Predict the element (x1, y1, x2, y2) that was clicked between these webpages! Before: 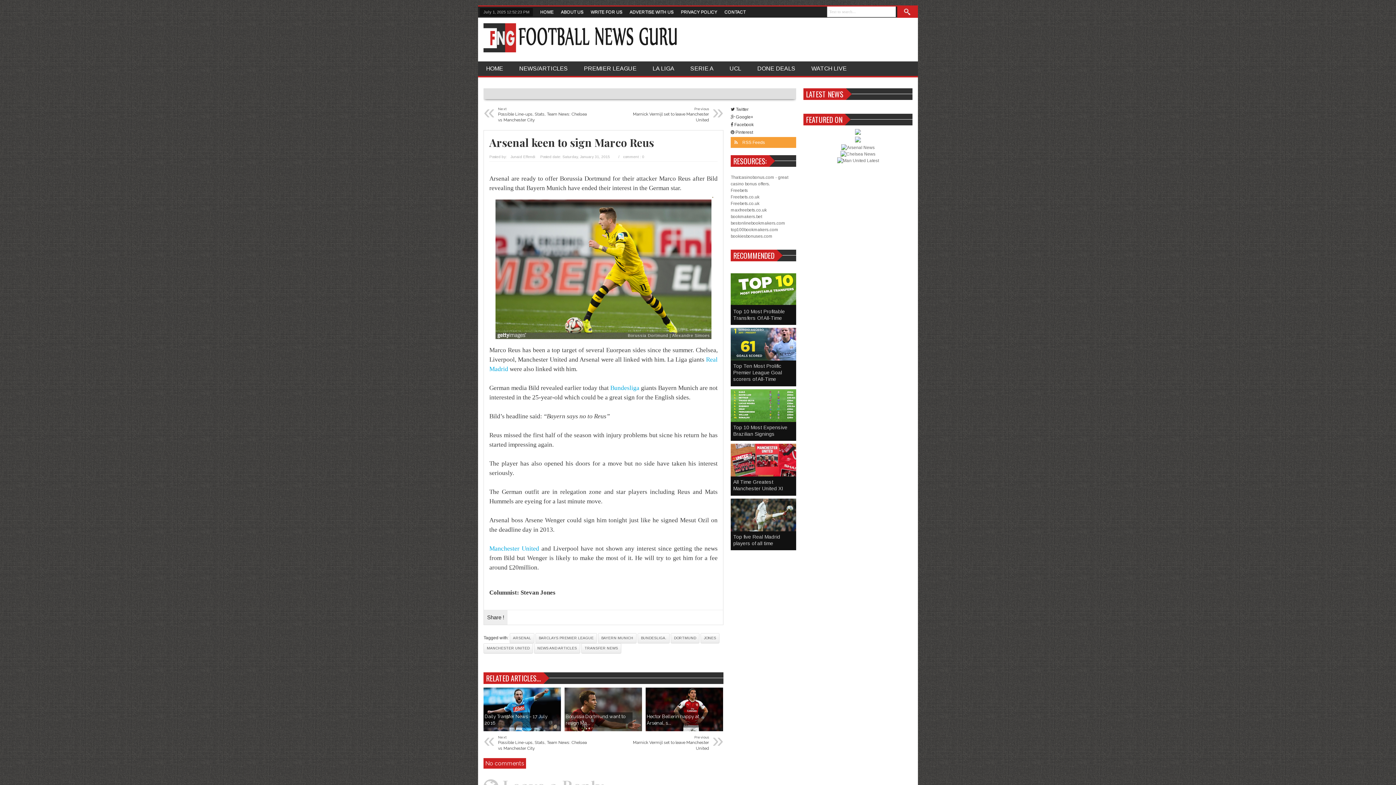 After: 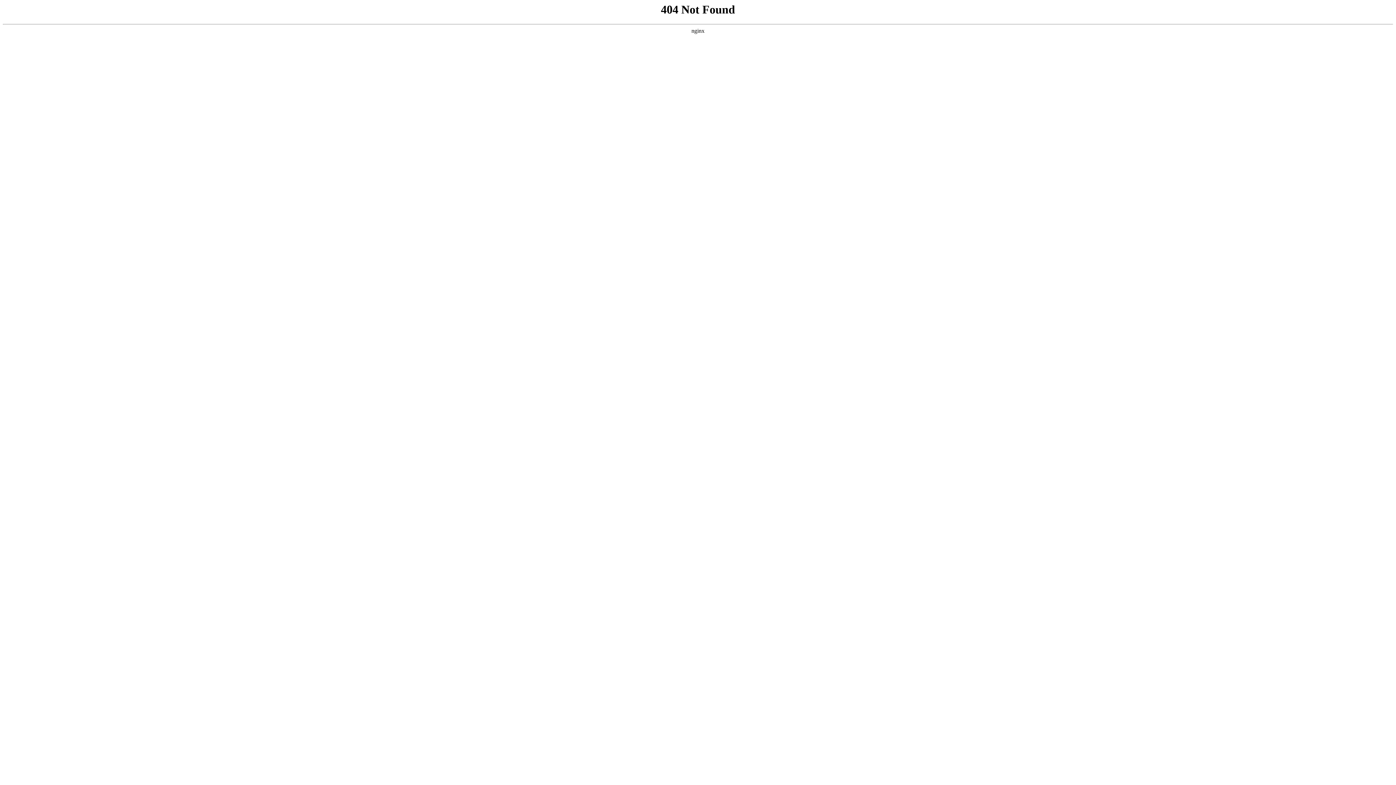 Action: label: DORTMUND bbox: (670, 633, 699, 643)